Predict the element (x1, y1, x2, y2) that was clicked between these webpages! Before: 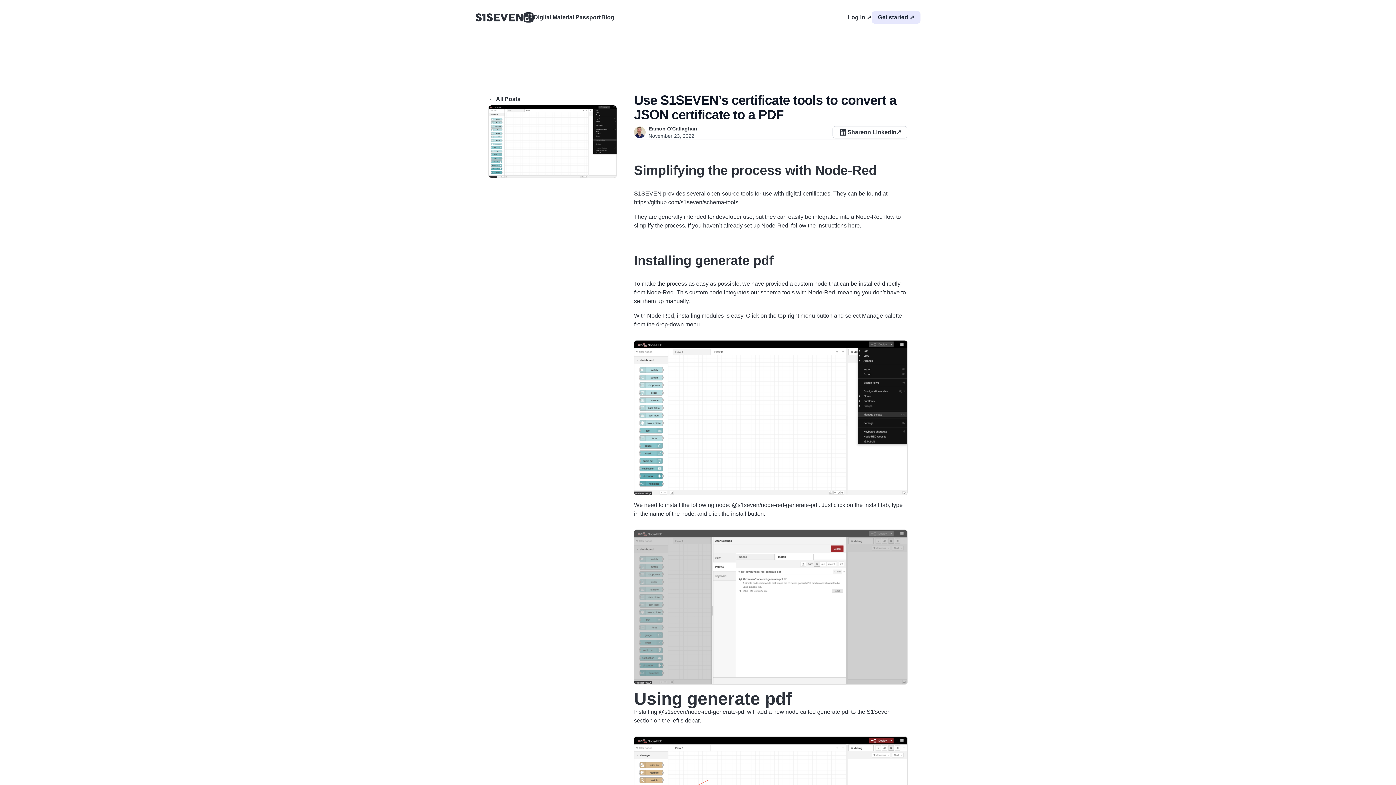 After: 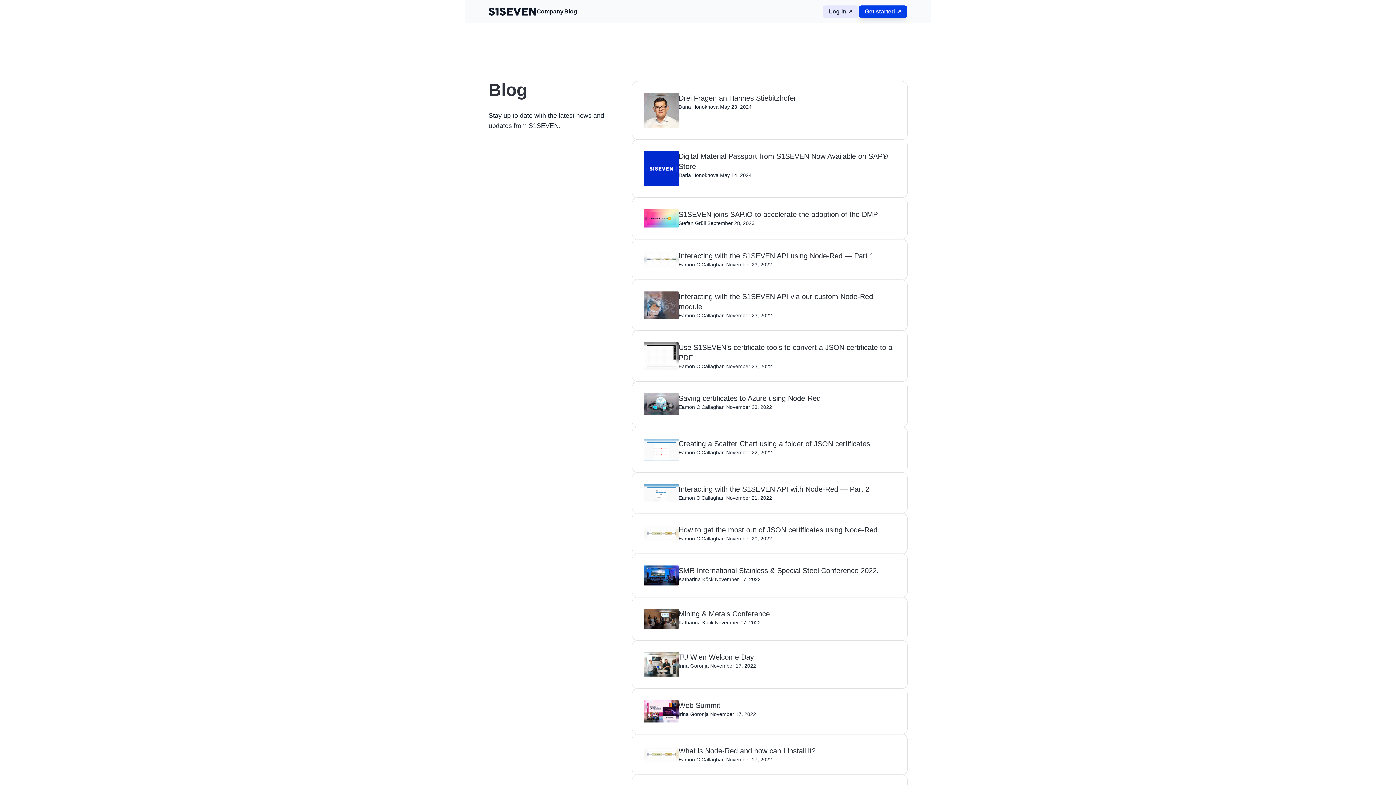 Action: bbox: (488, 93, 521, 105) label: ← All Posts